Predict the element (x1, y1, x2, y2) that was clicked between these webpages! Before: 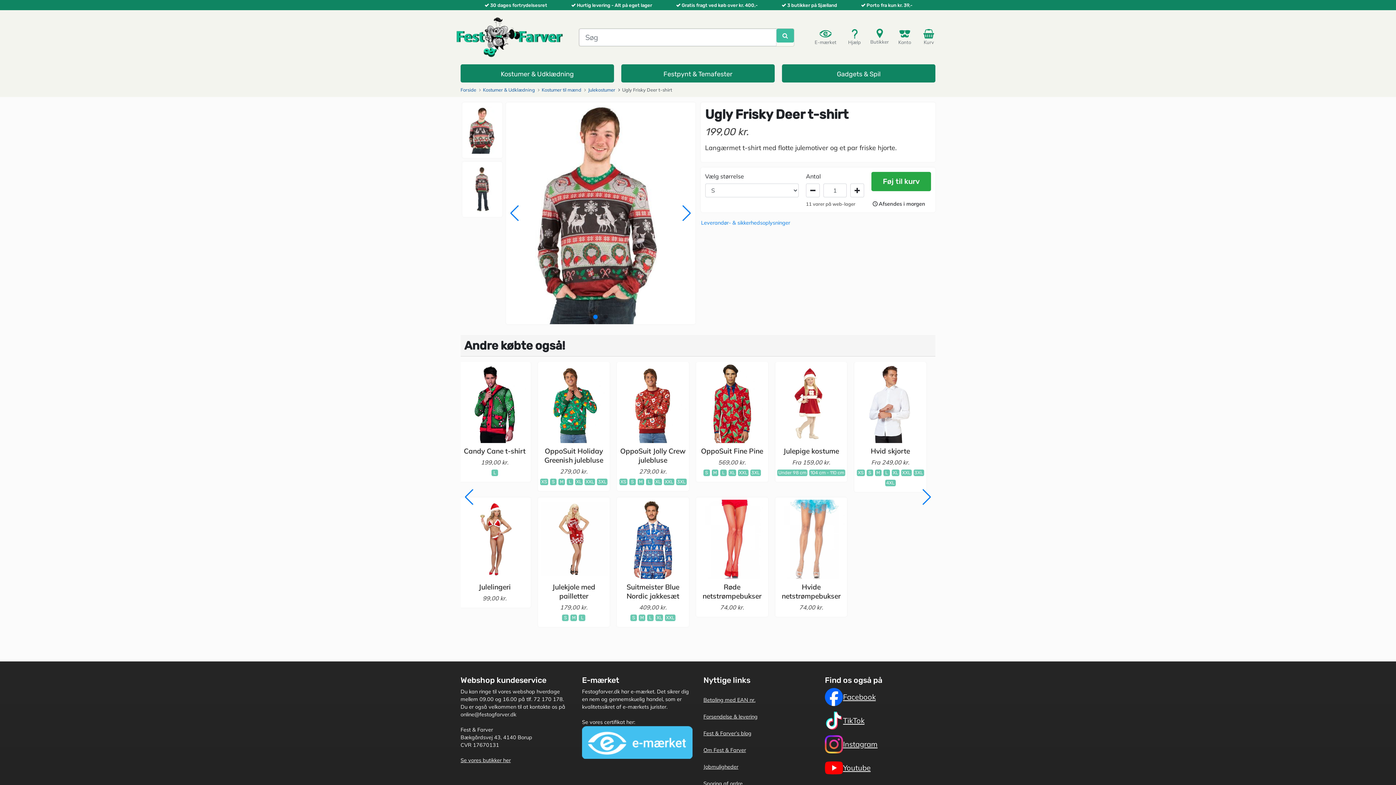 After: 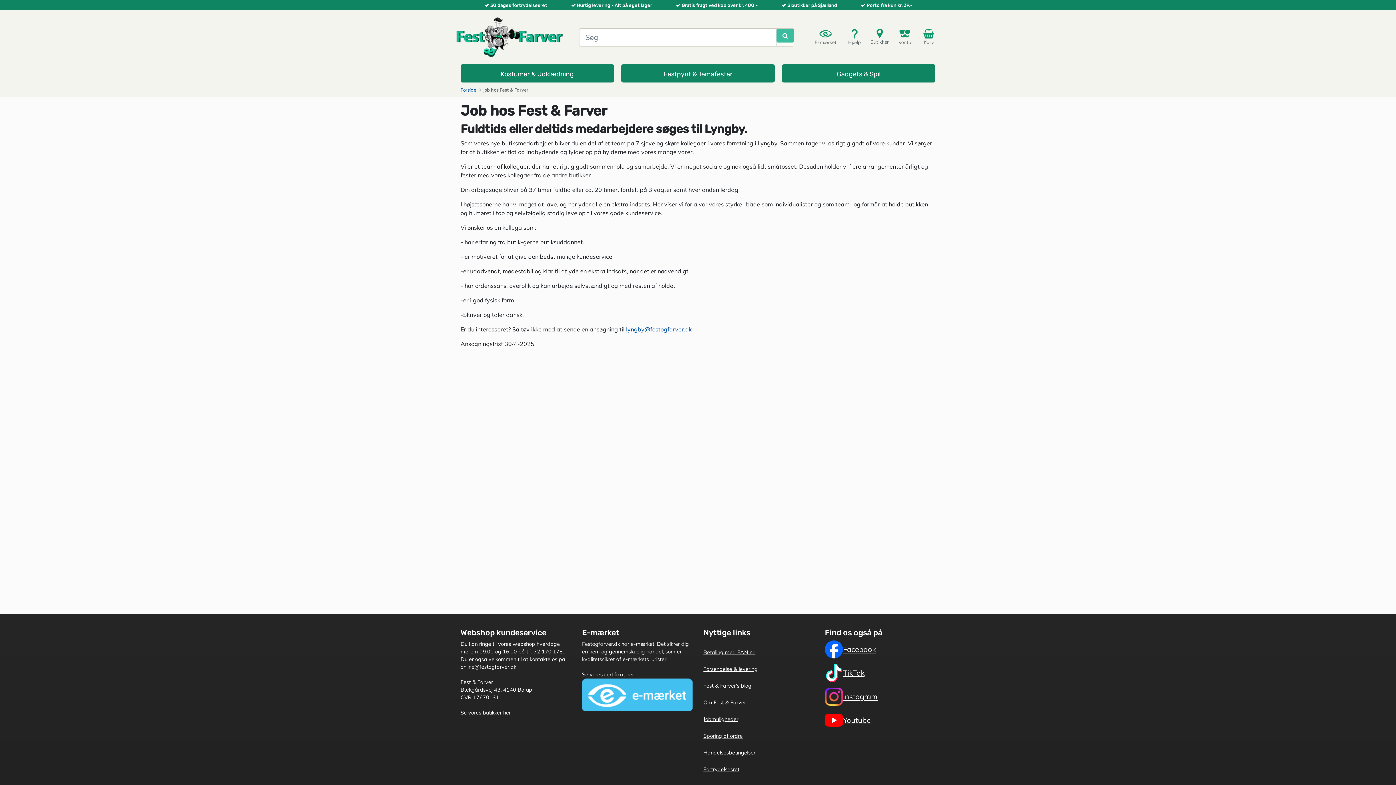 Action: label: Jobmuligheder bbox: (703, 762, 814, 771)